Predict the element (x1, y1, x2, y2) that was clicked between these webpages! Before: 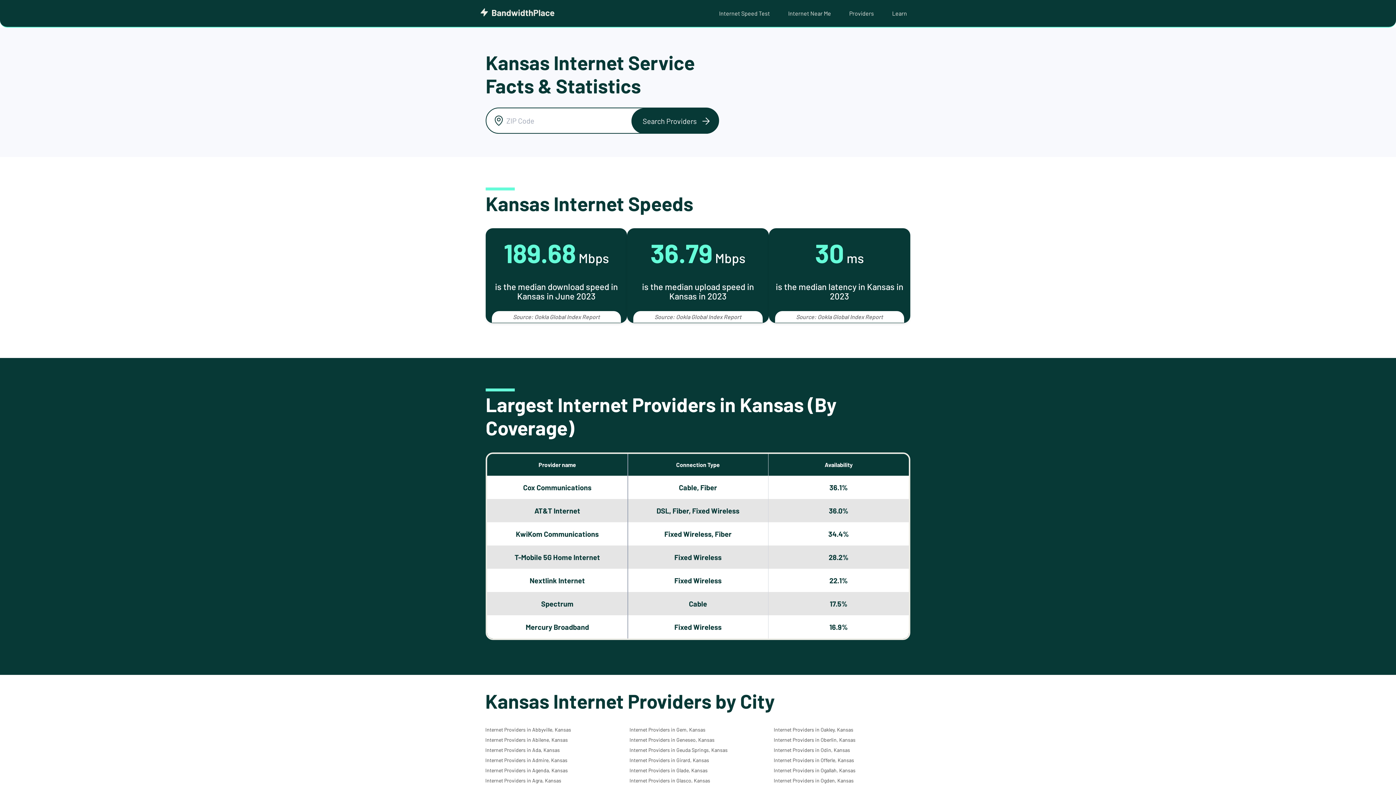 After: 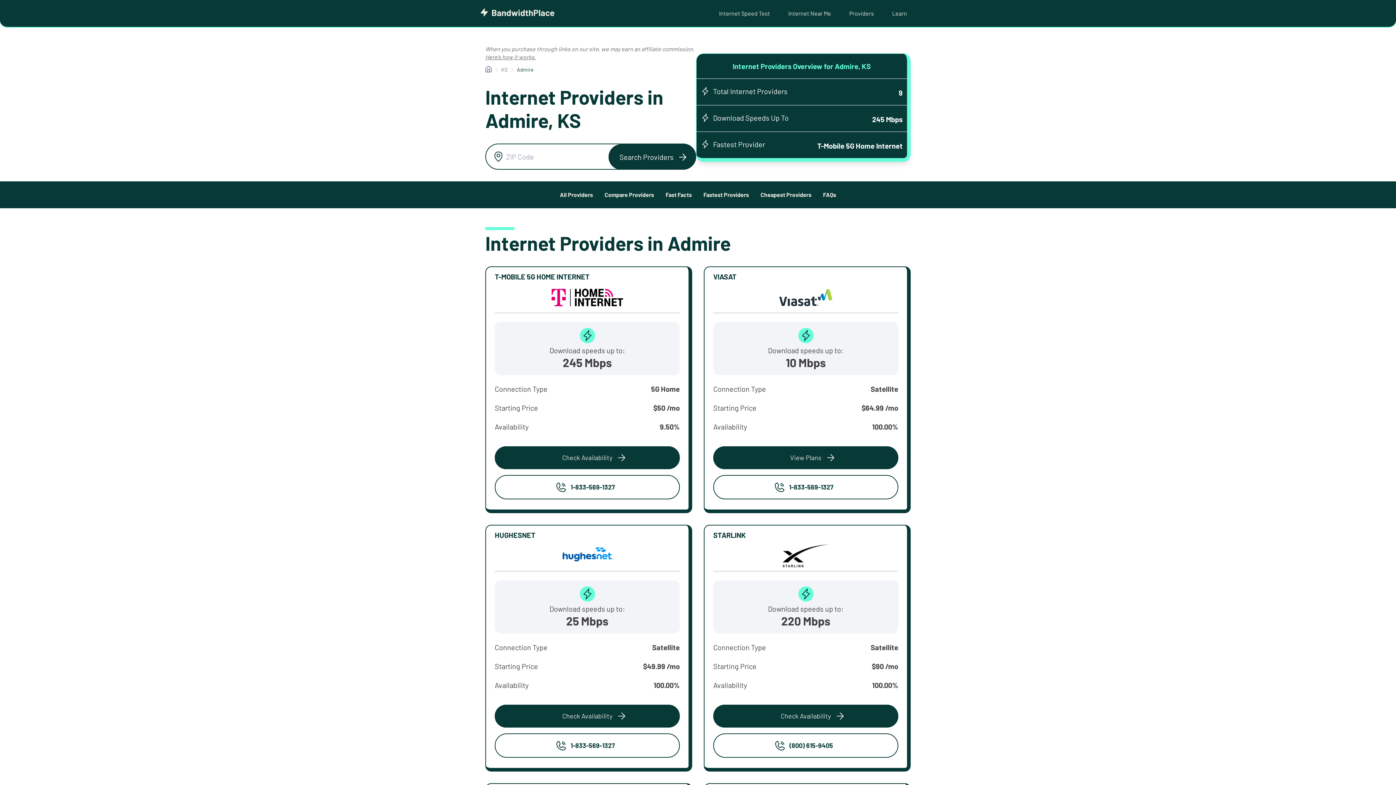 Action: bbox: (485, 757, 567, 763) label: Internet Providers in Admire, Kansas